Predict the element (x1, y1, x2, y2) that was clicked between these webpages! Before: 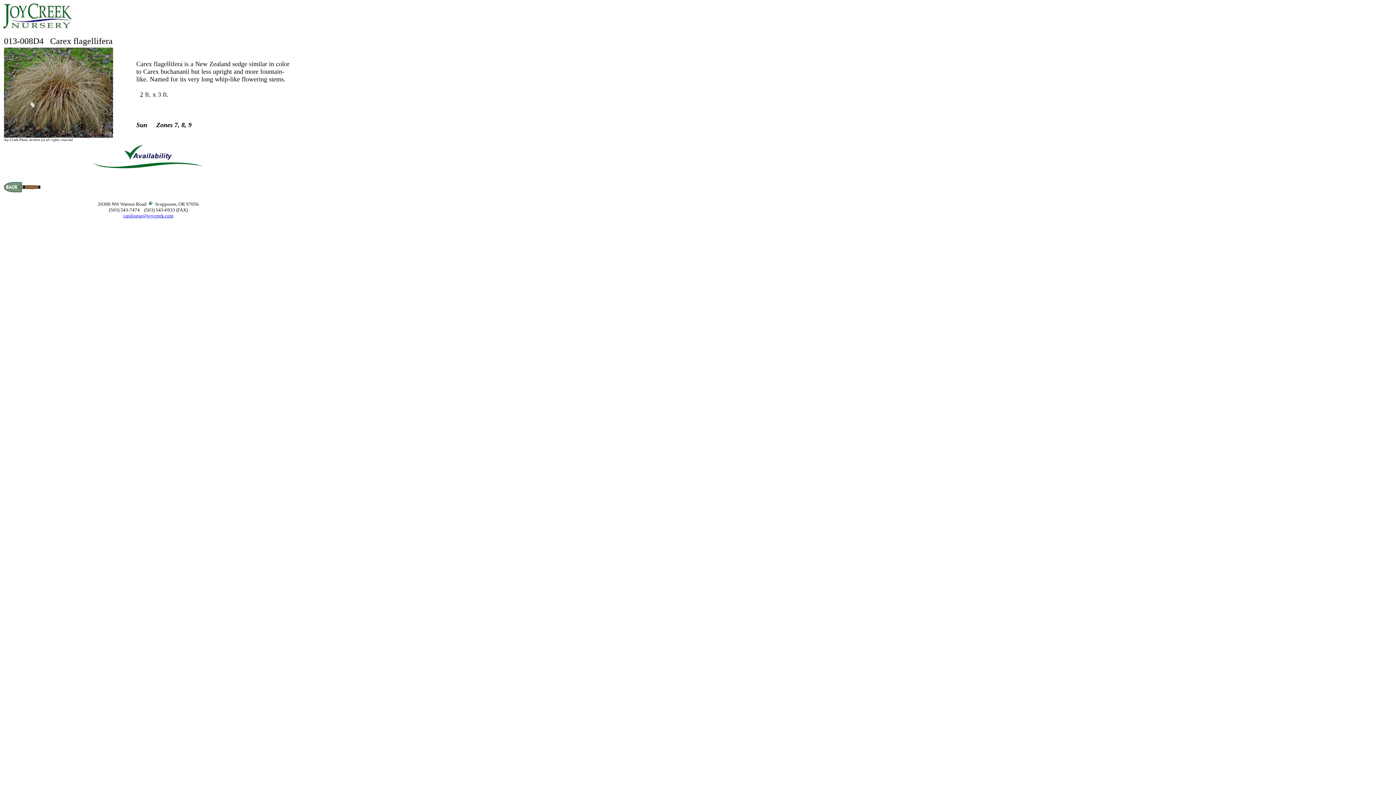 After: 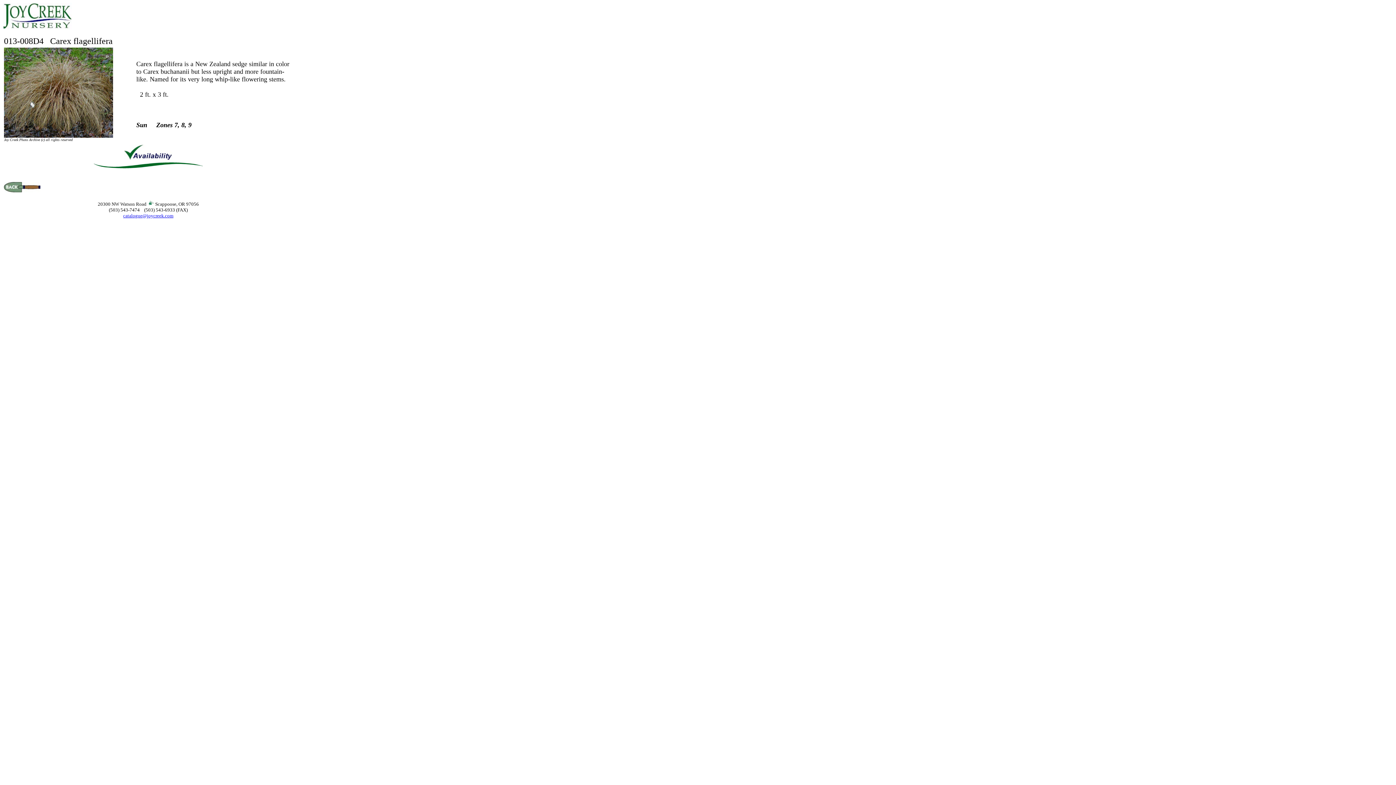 Action: bbox: (123, 213, 173, 218) label: catalogue@joycreek.com